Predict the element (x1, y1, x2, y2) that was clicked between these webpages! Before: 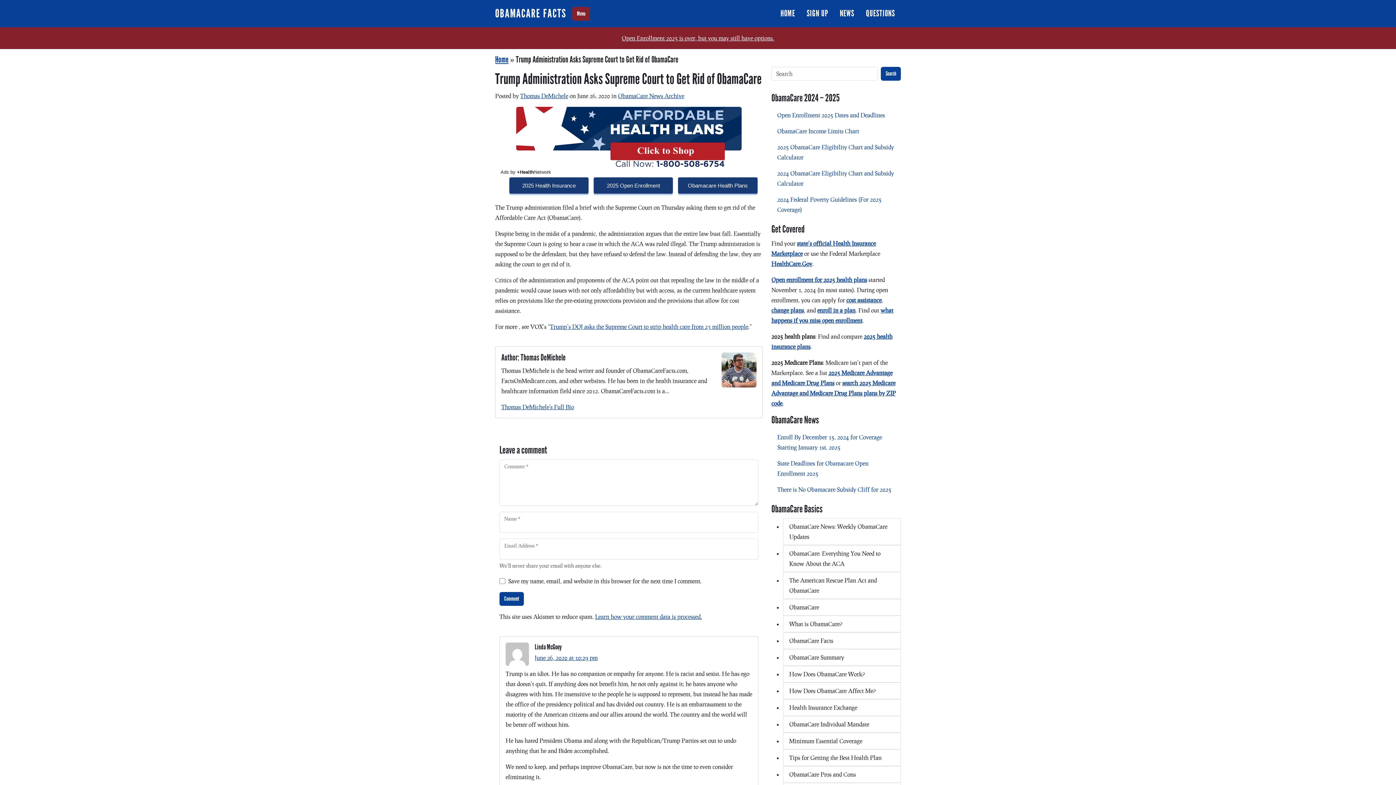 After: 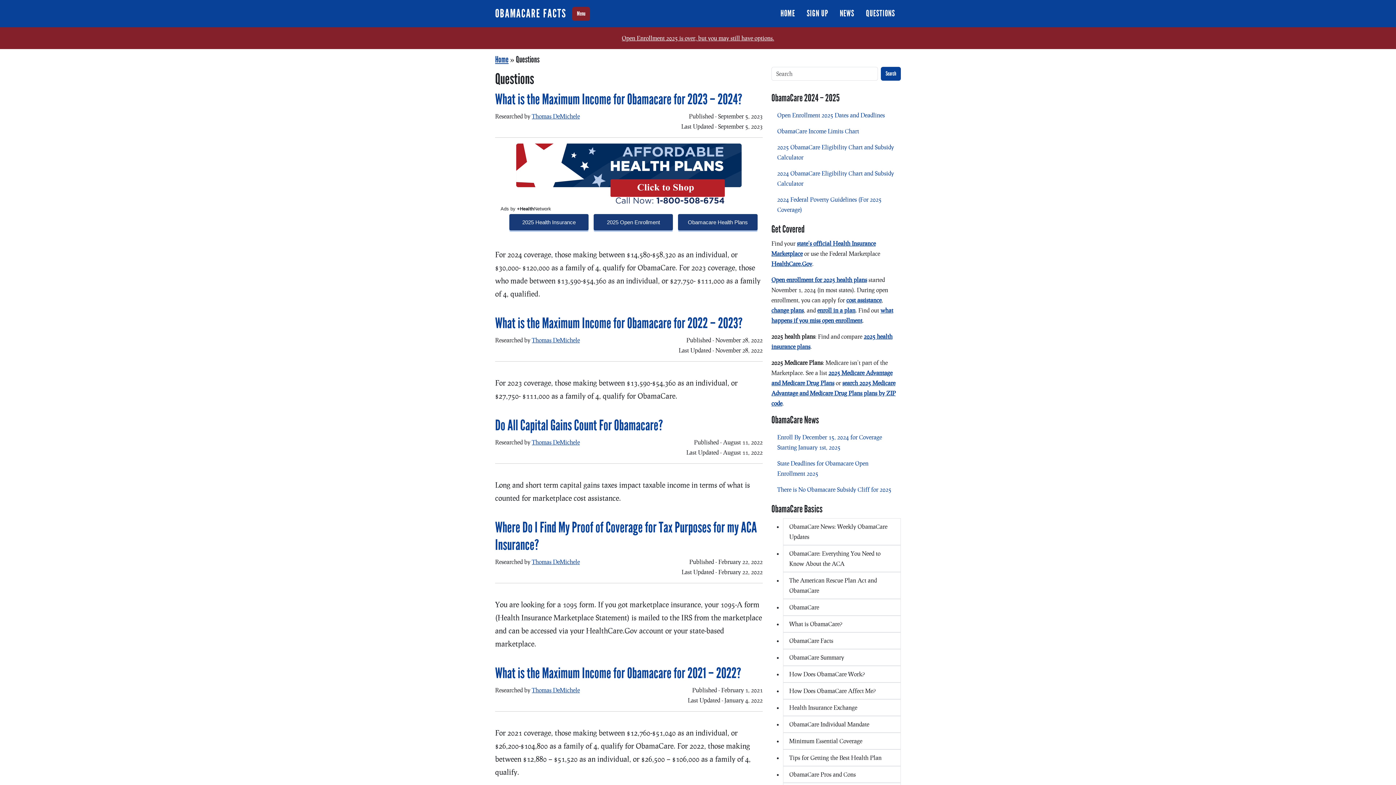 Action: label: QUESTIONS bbox: (860, 2, 901, 24)